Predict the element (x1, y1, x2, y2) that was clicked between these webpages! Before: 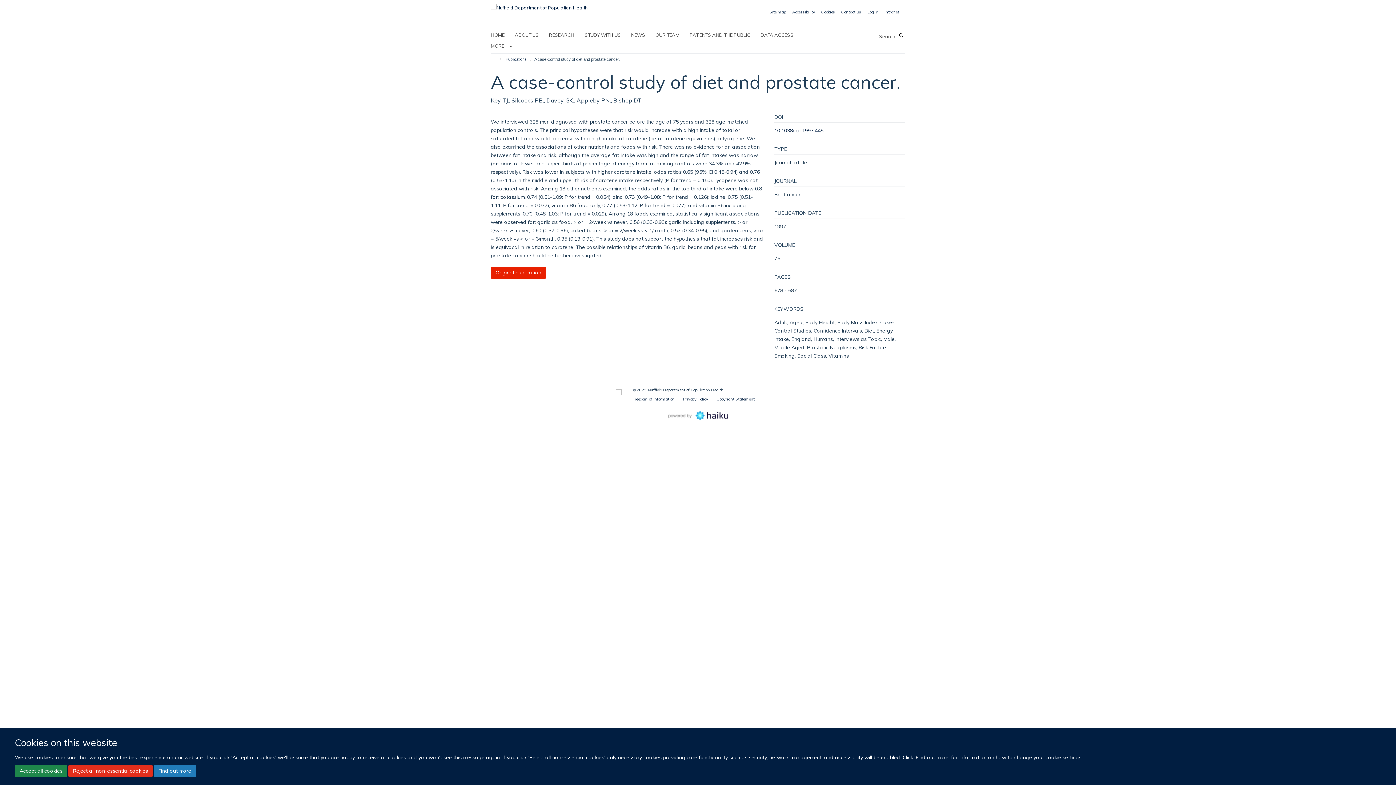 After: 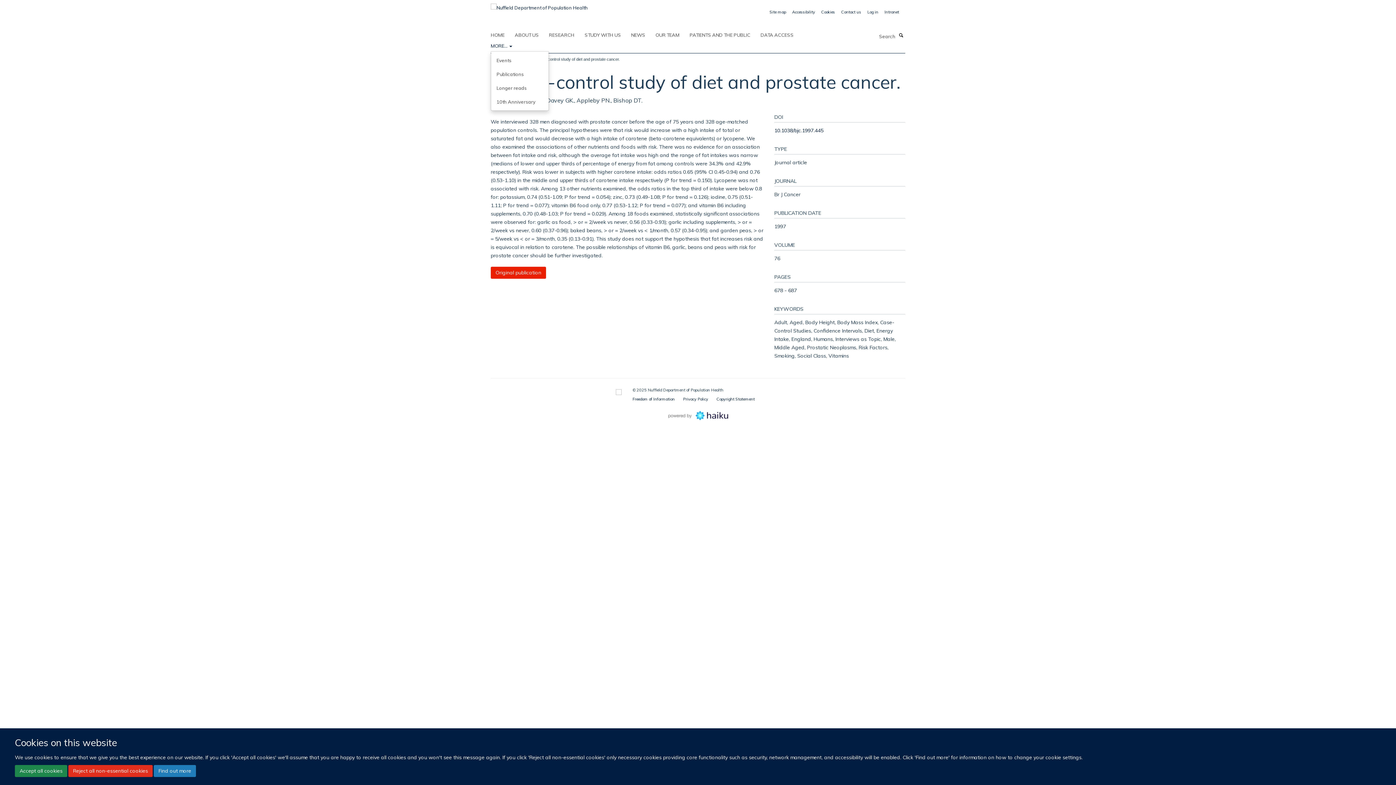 Action: bbox: (490, 40, 521, 51) label: MORE... 